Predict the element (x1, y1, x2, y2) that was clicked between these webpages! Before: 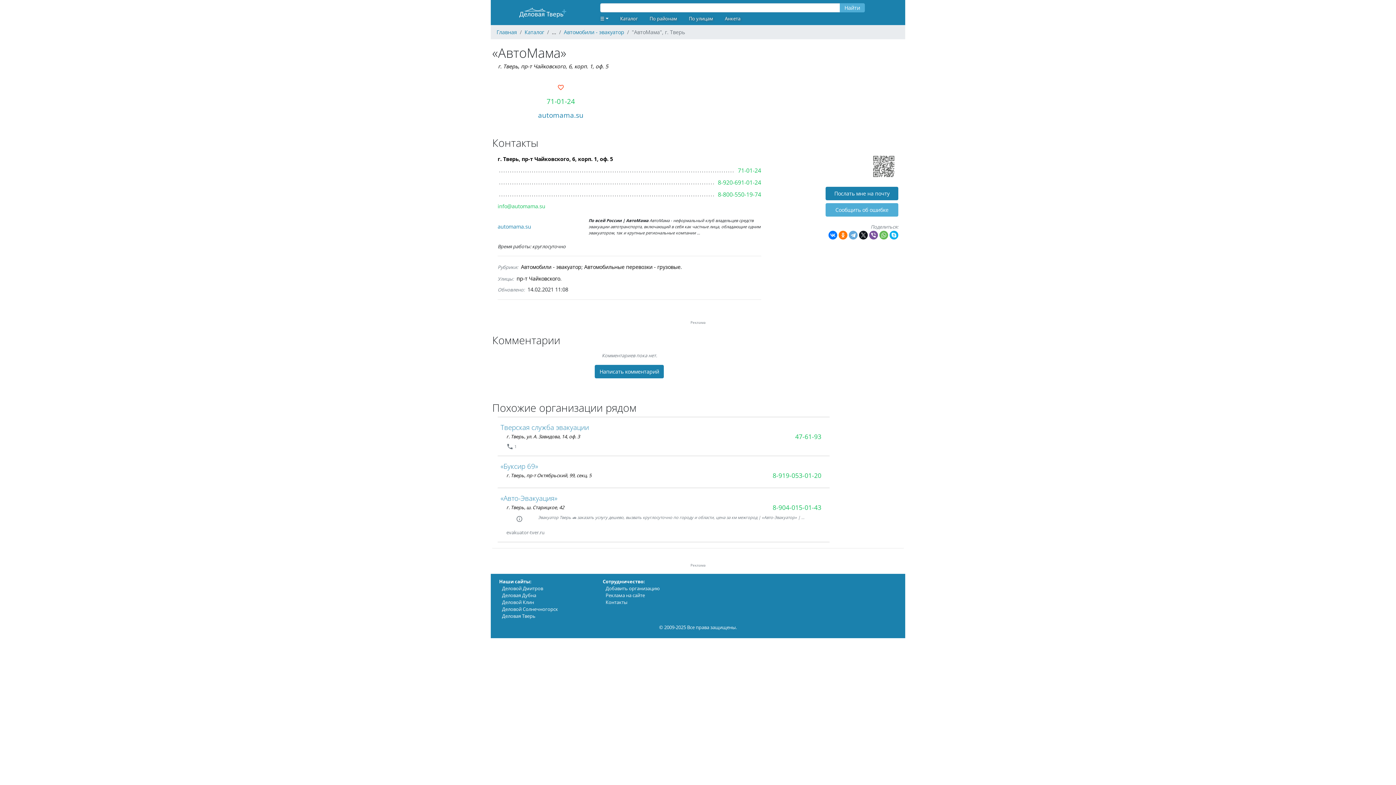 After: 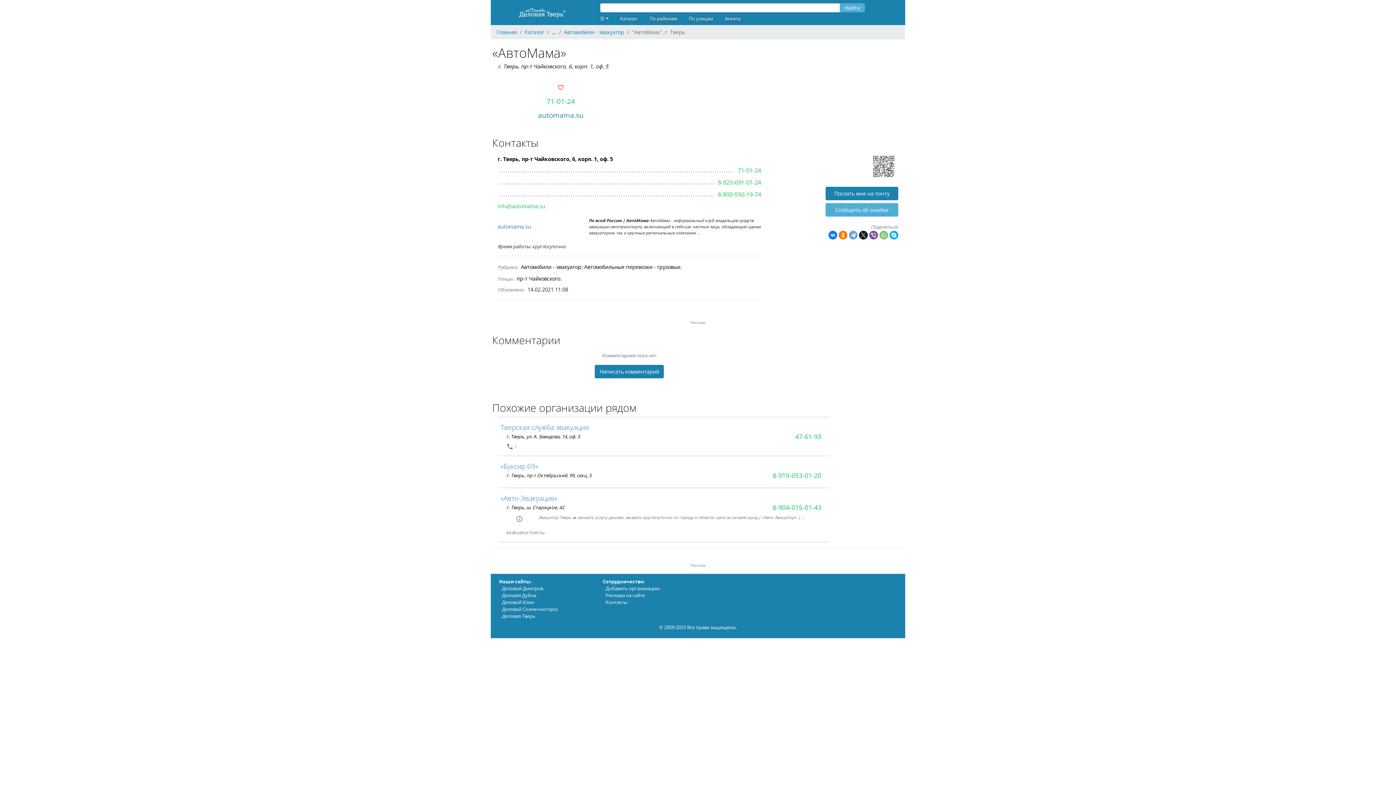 Action: bbox: (879, 230, 888, 239)